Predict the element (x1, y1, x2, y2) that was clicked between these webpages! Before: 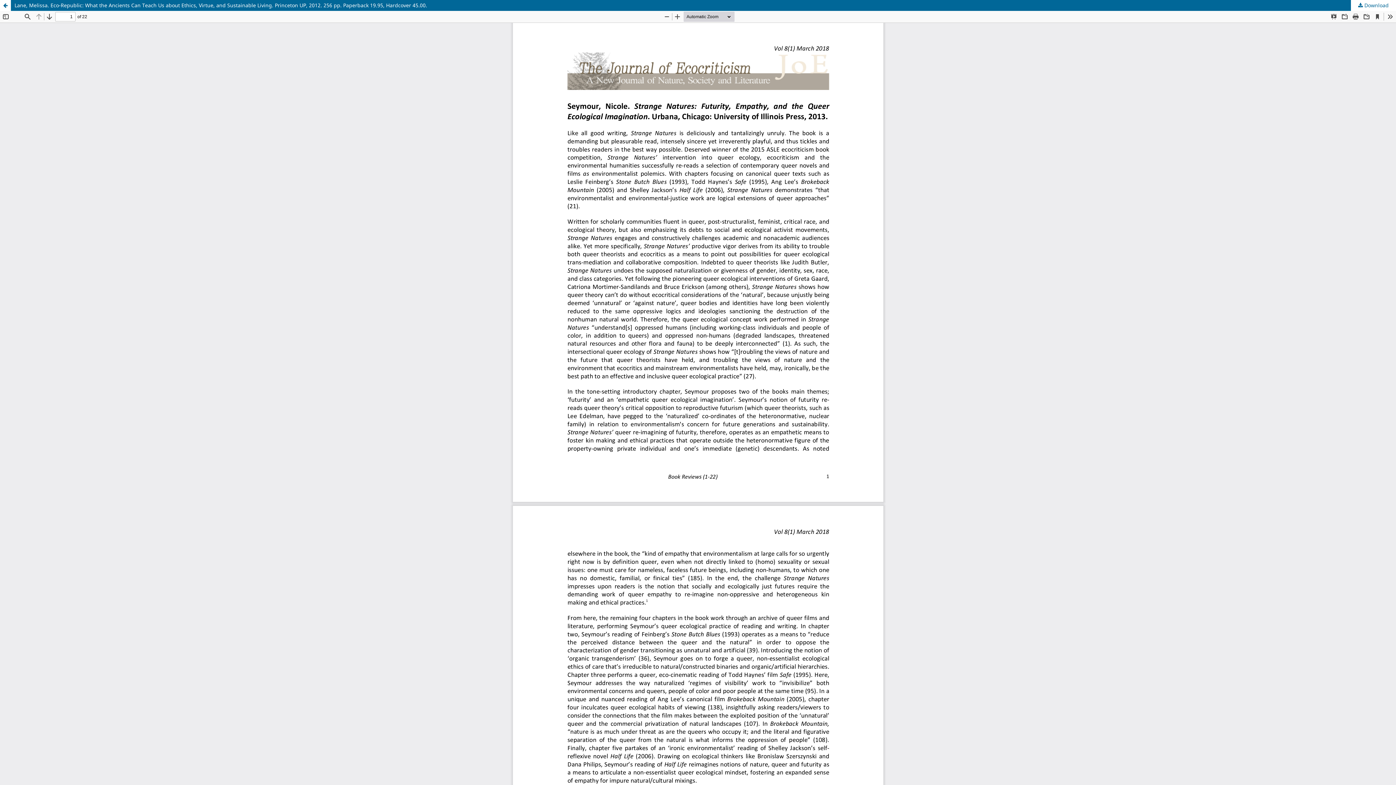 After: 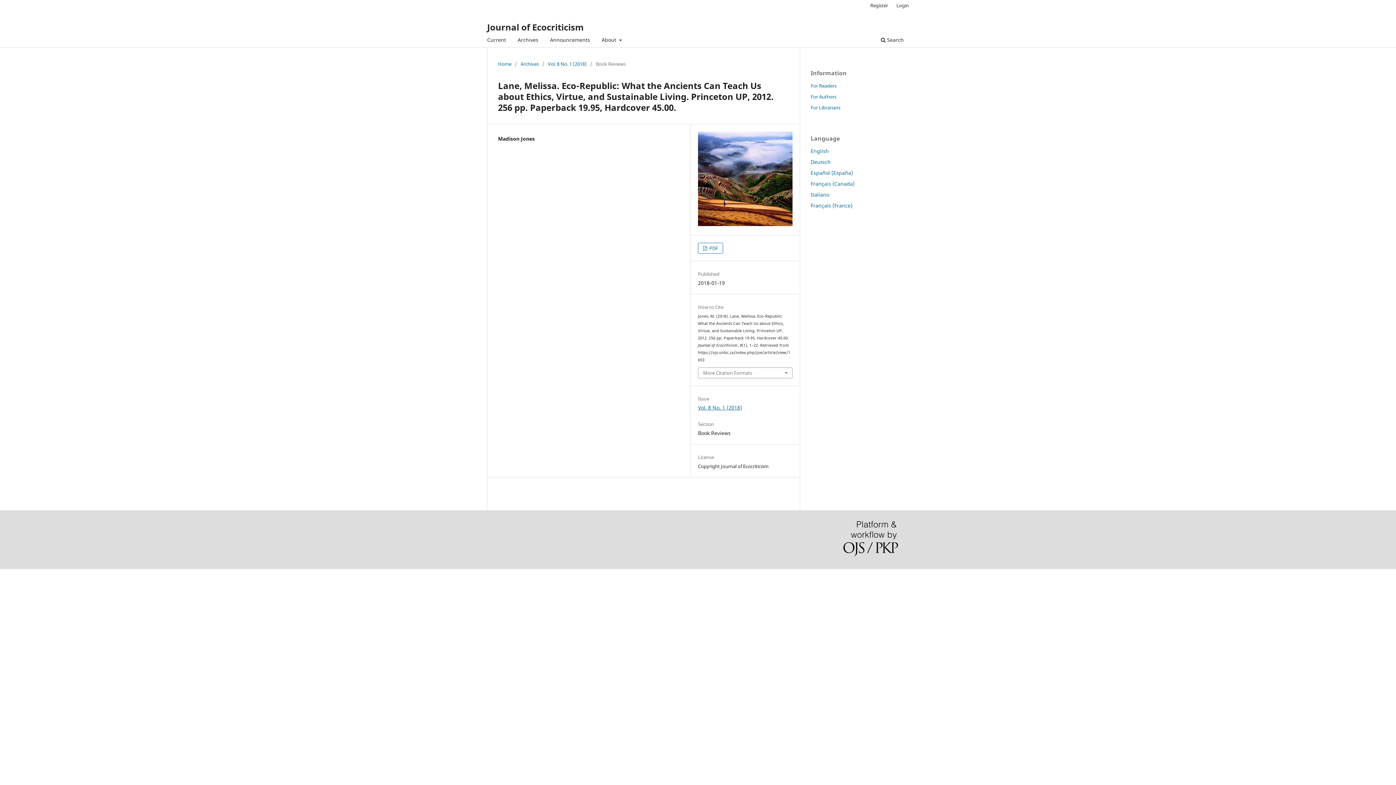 Action: bbox: (0, 0, 1396, 10) label: Lane, Melissa. Eco-Republic: What the Ancients Can Teach Us about Ethics, Virtue, and Sustainable Living. Princeton UP, 2012. 256 pp. Paperback 19.95, Hardcover 45.00.